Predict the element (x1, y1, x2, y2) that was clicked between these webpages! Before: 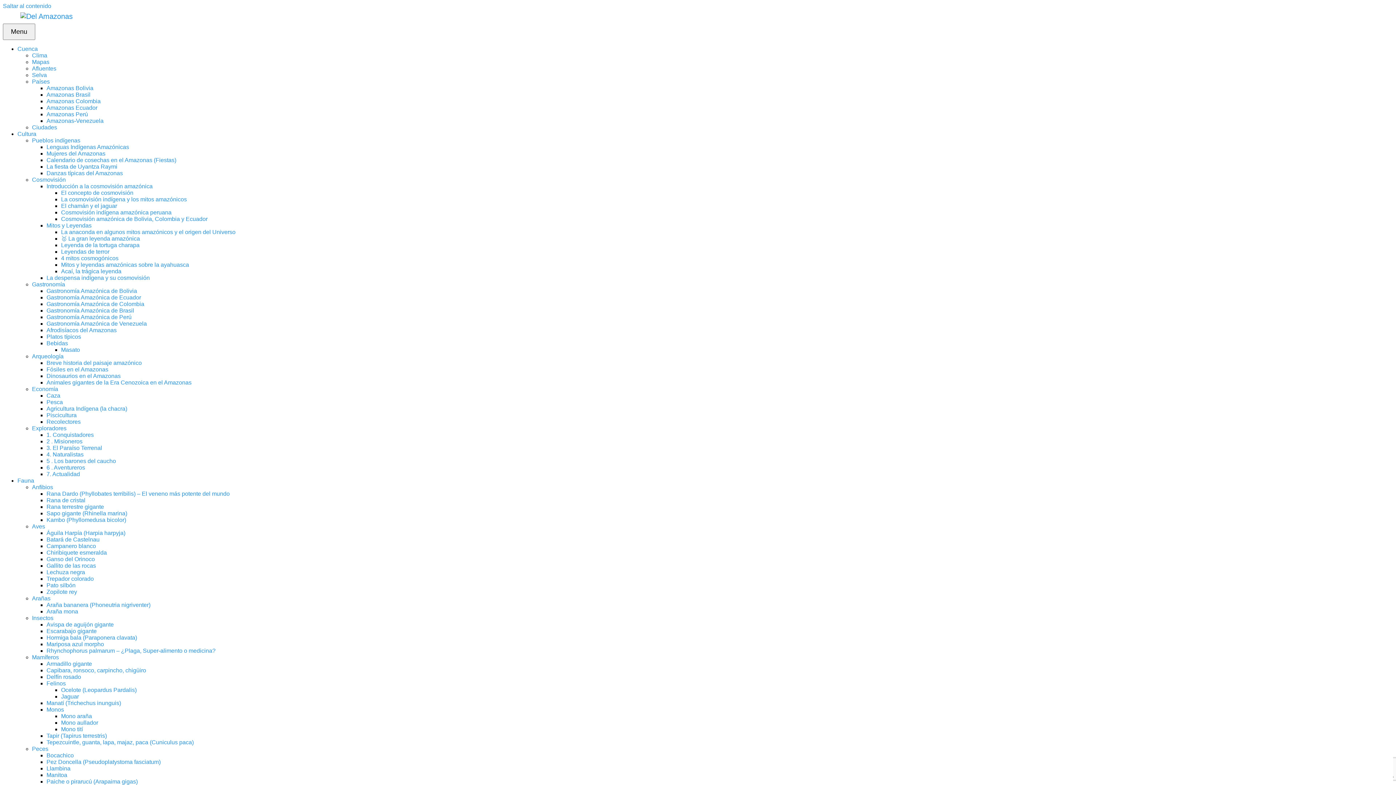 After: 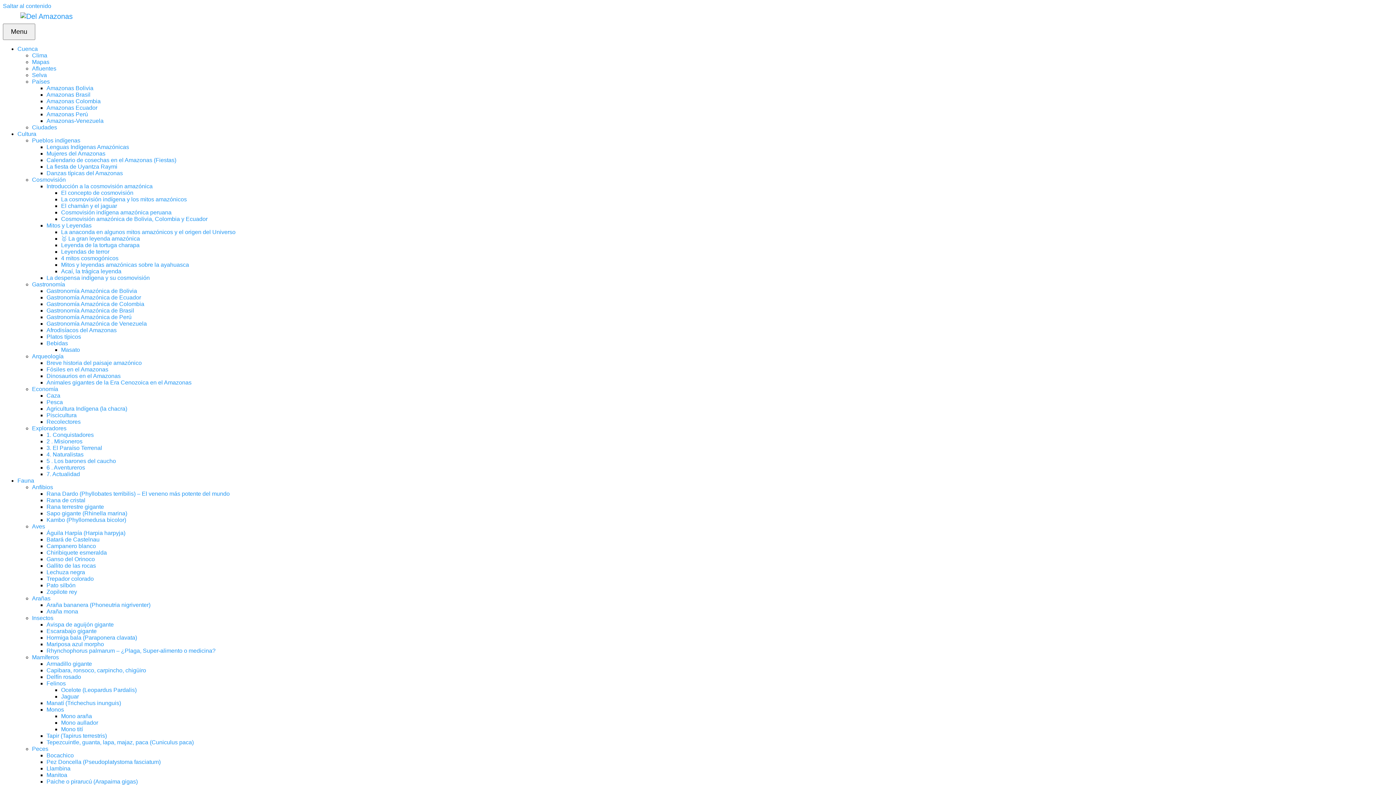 Action: label: Mitos y leyendas amazónicas sobre la ayahuasca bbox: (61, 261, 189, 268)